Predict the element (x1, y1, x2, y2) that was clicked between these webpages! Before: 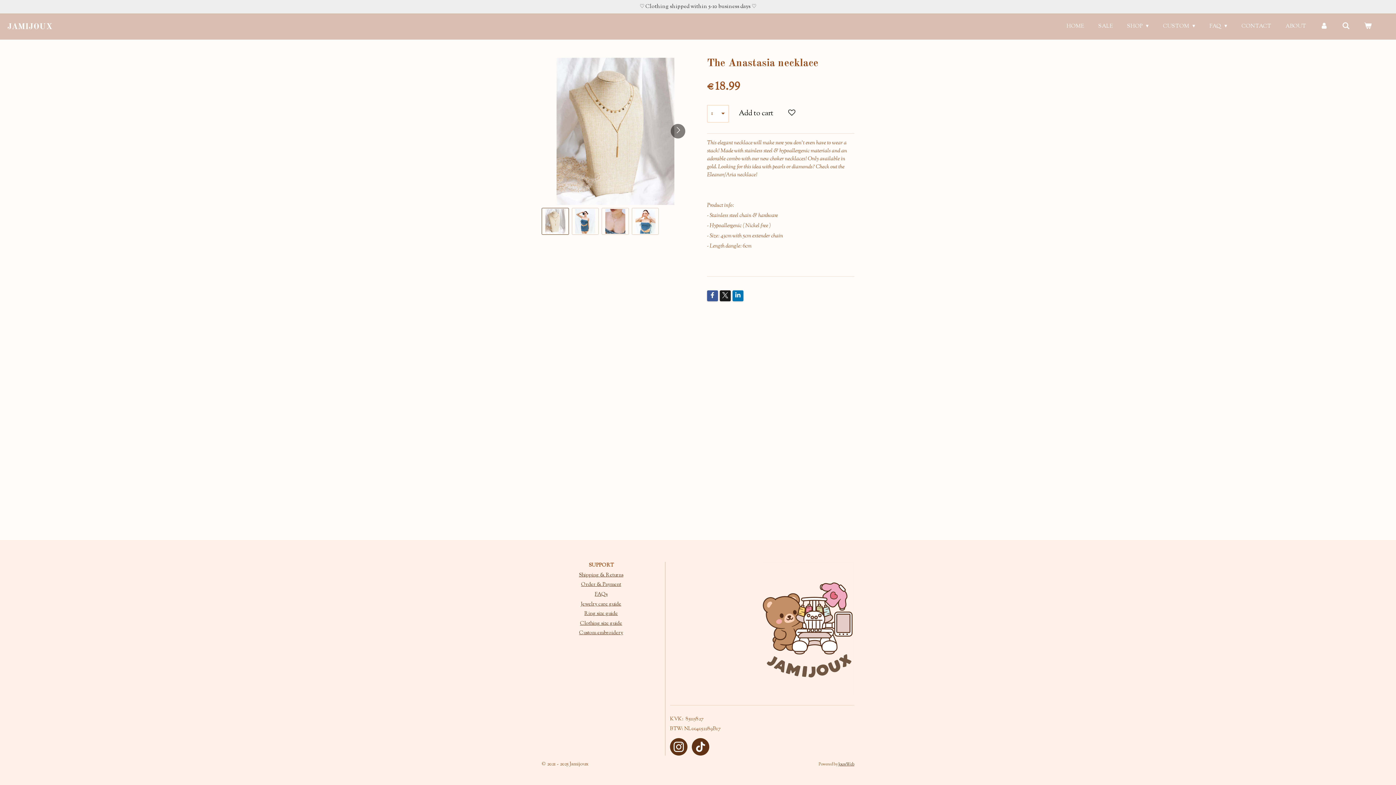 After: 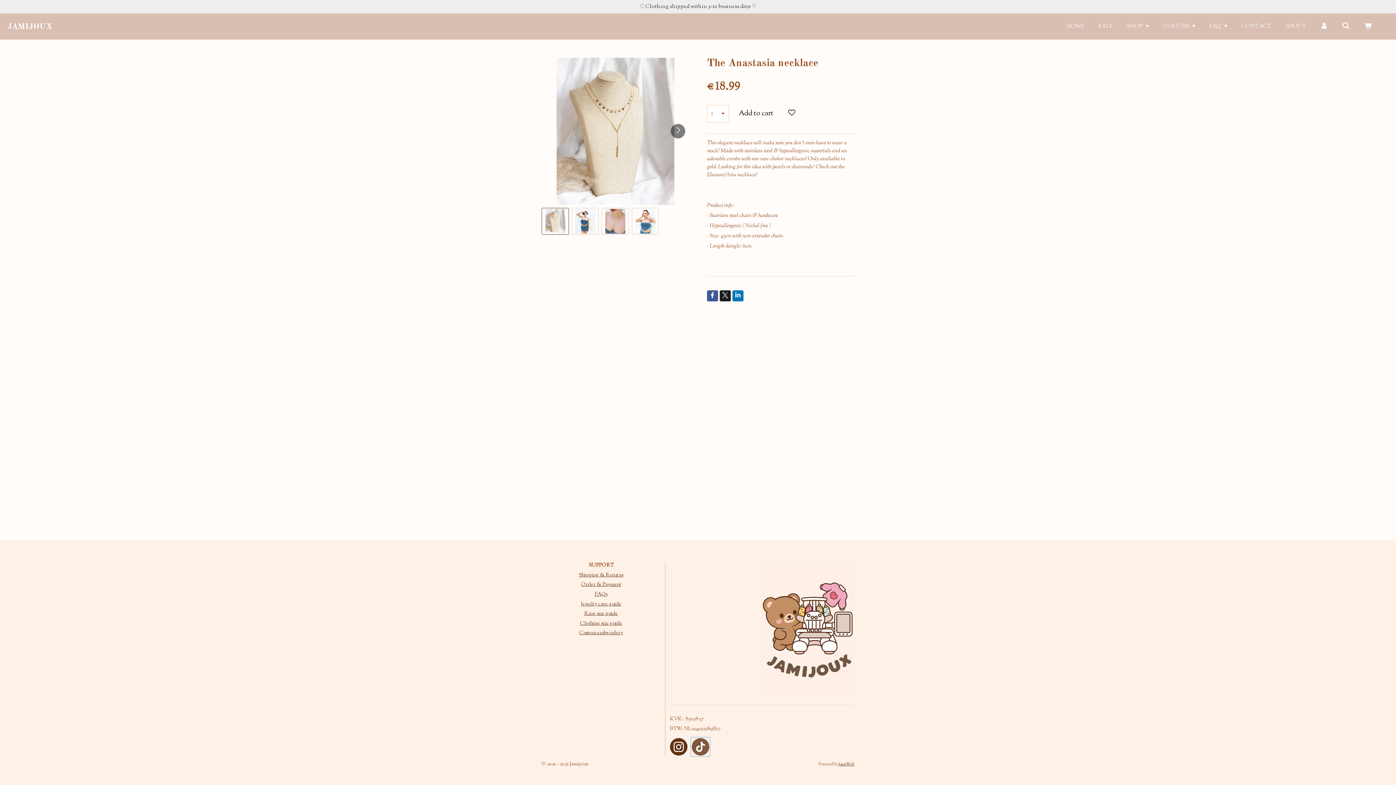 Action: bbox: (691, 738, 709, 755)